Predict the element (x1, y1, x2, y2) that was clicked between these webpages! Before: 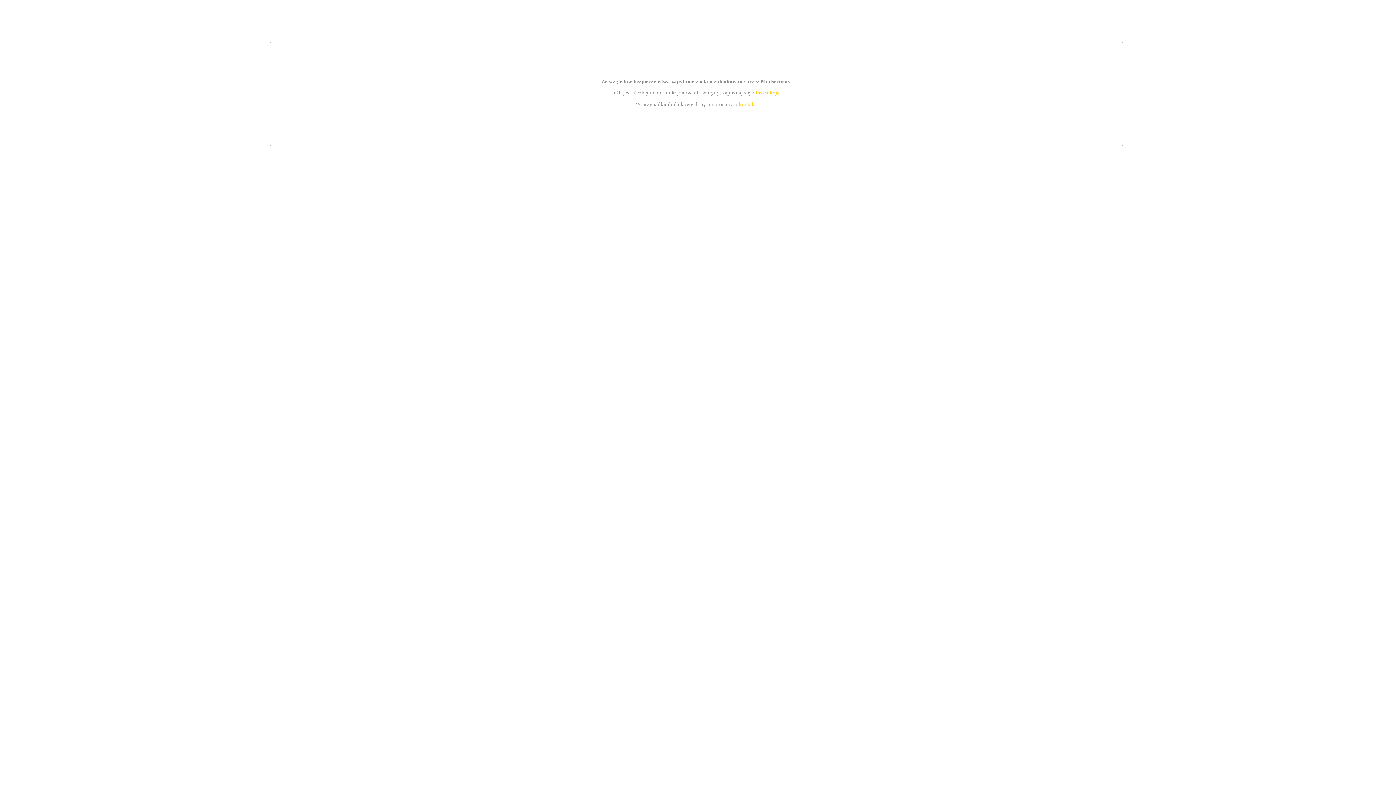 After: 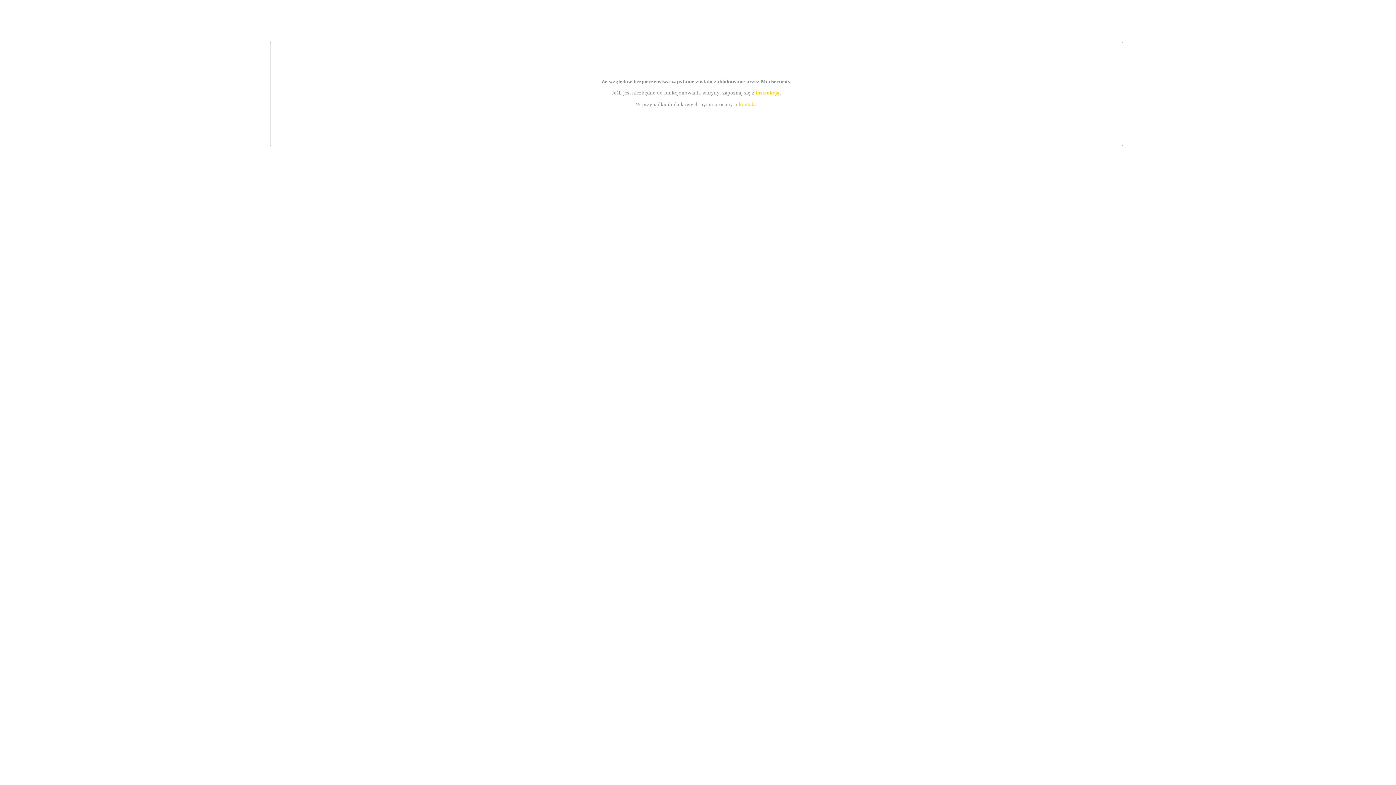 Action: label: instrukcją bbox: (755, 89, 779, 95)